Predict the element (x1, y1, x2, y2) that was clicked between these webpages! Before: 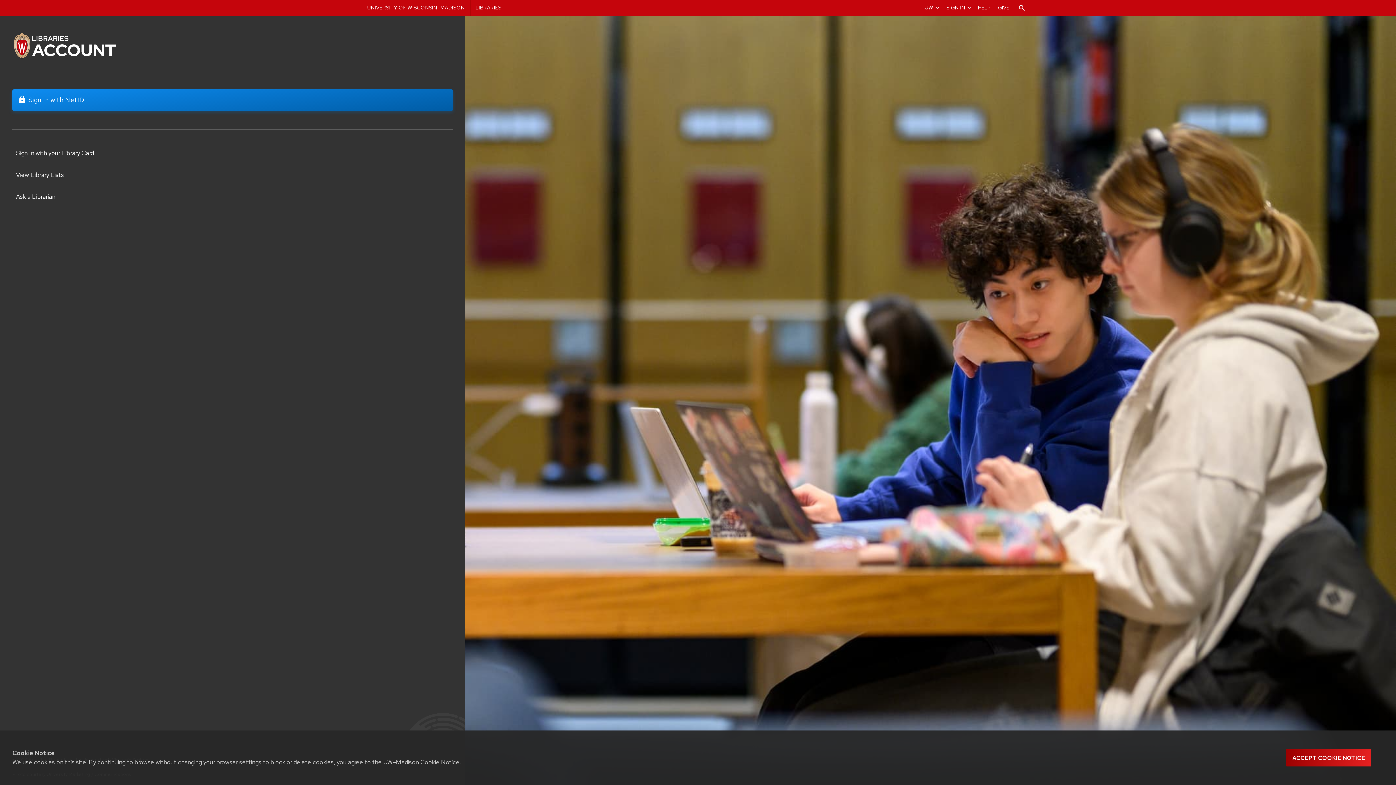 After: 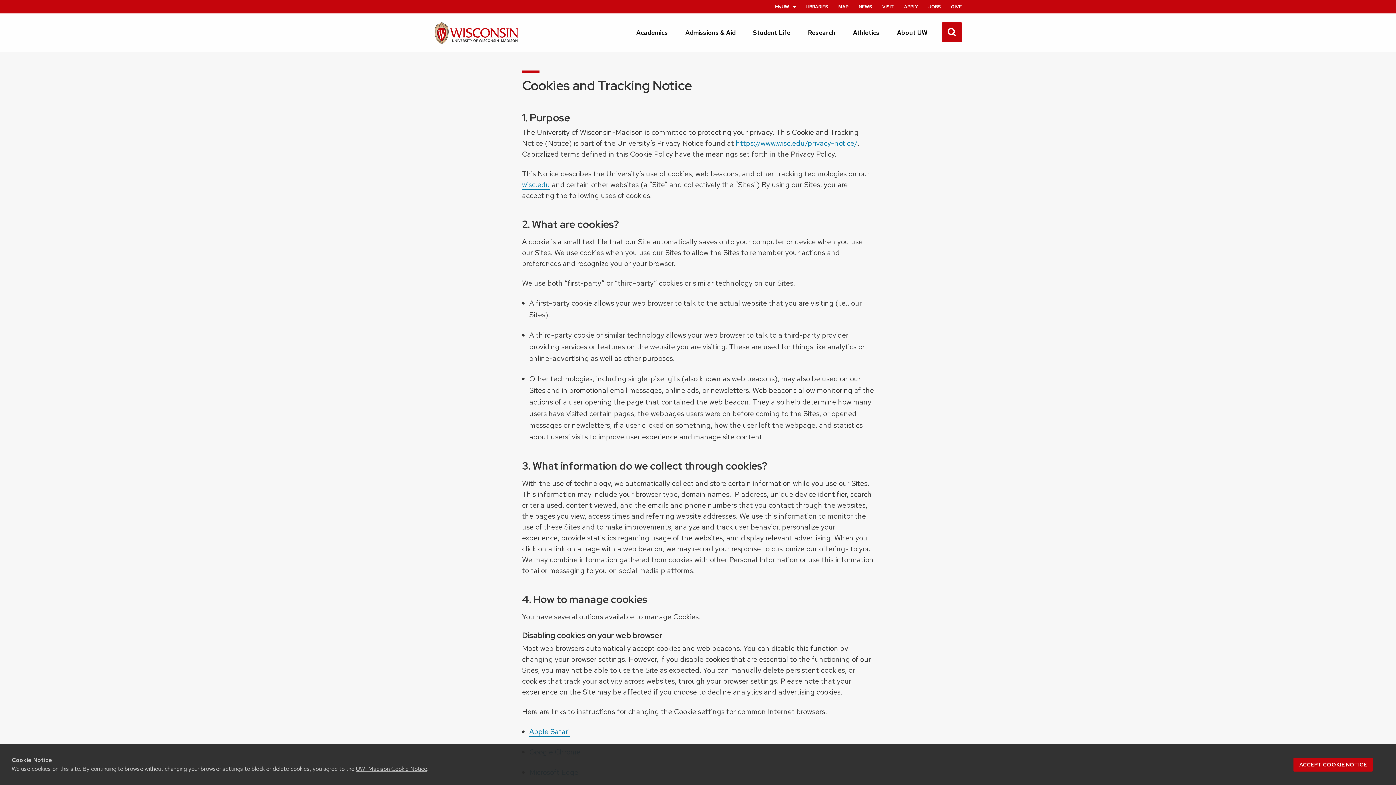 Action: label: UW–Madison Cookie Notice bbox: (383, 758, 459, 766)